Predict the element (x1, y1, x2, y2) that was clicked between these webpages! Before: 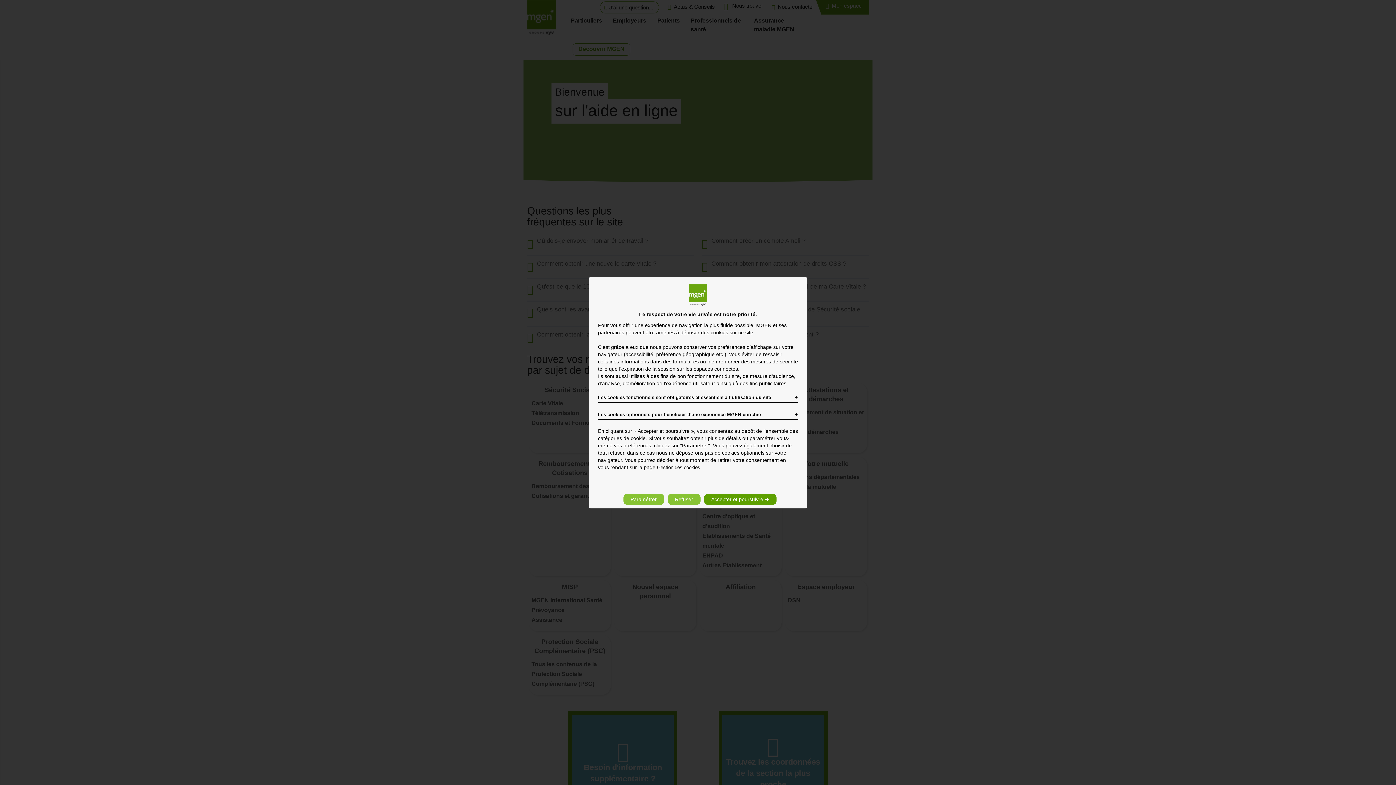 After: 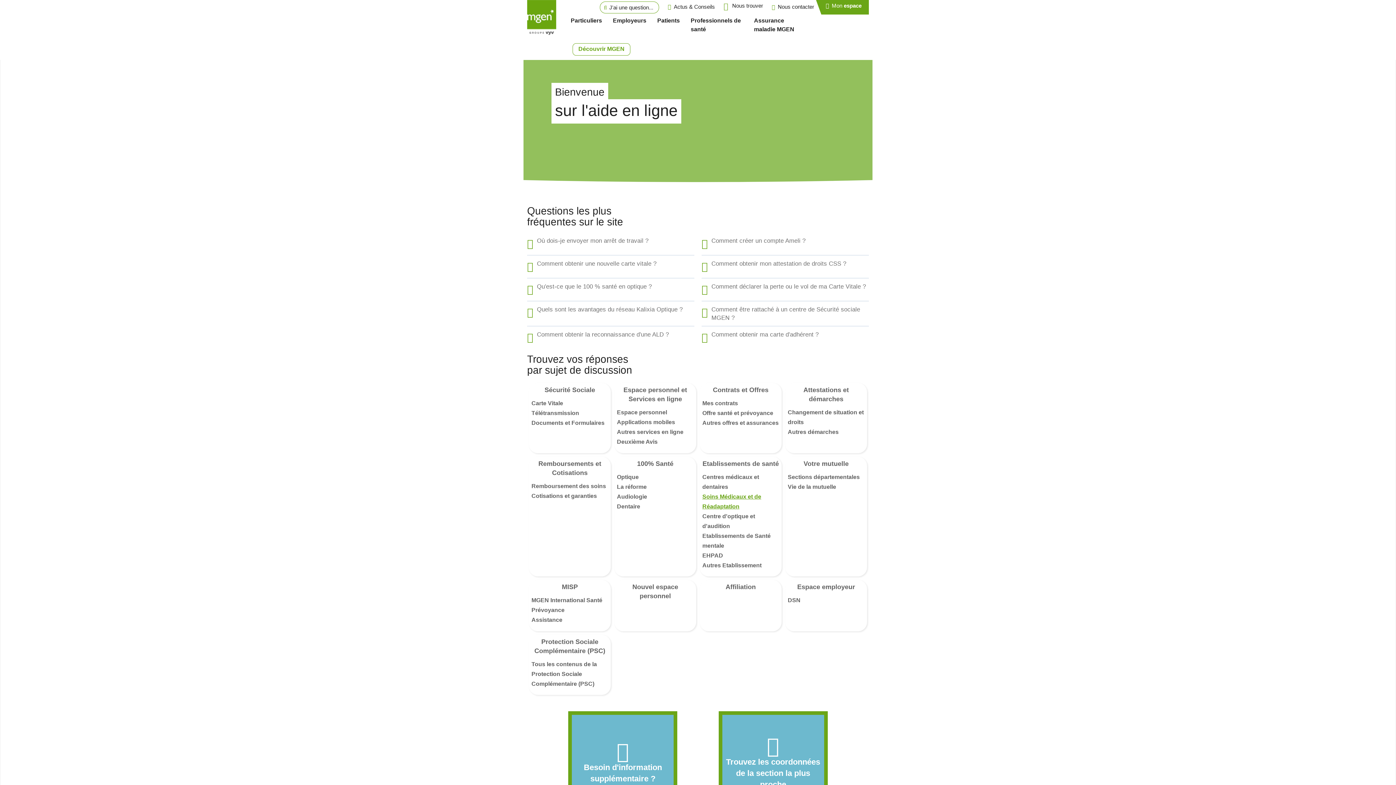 Action: bbox: (704, 494, 776, 505) label: Accepter et poursuivre ➔